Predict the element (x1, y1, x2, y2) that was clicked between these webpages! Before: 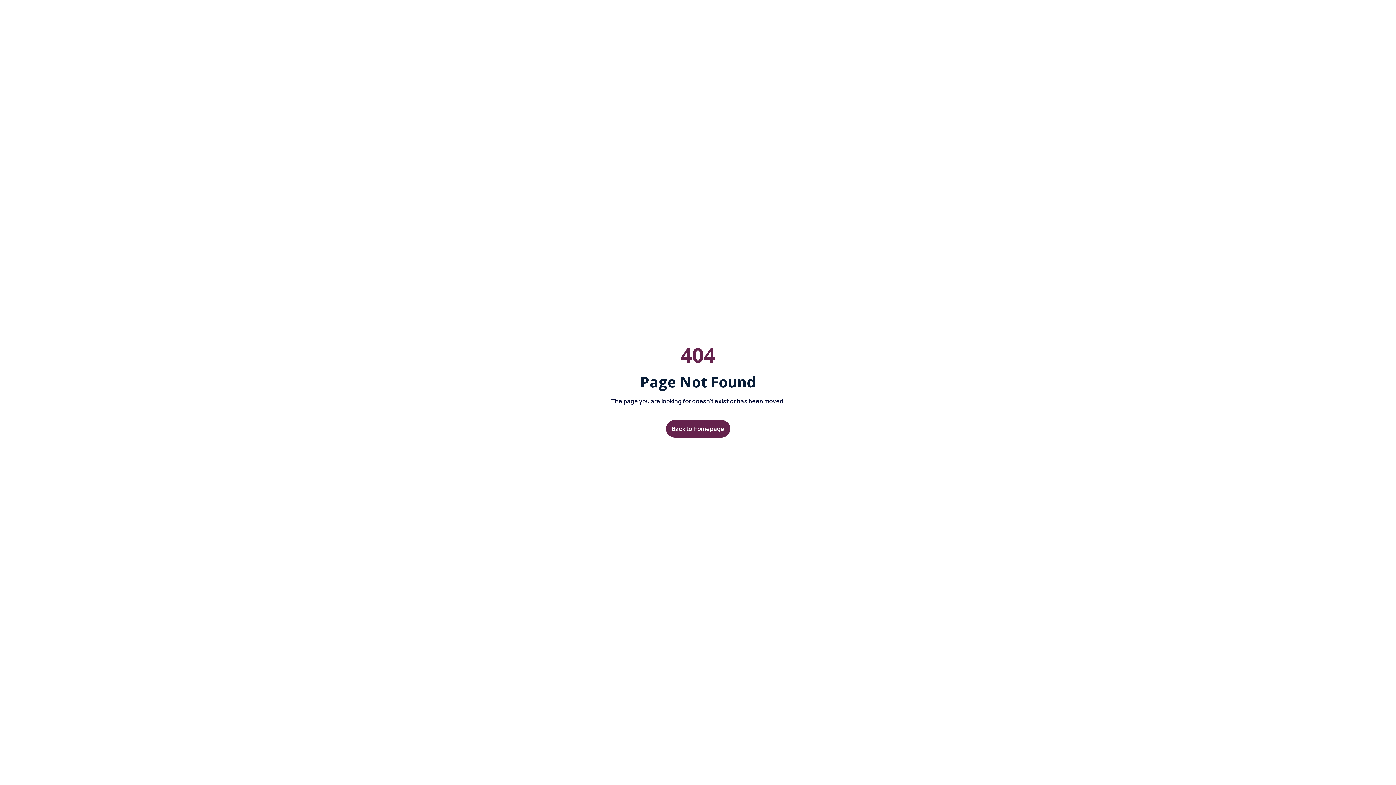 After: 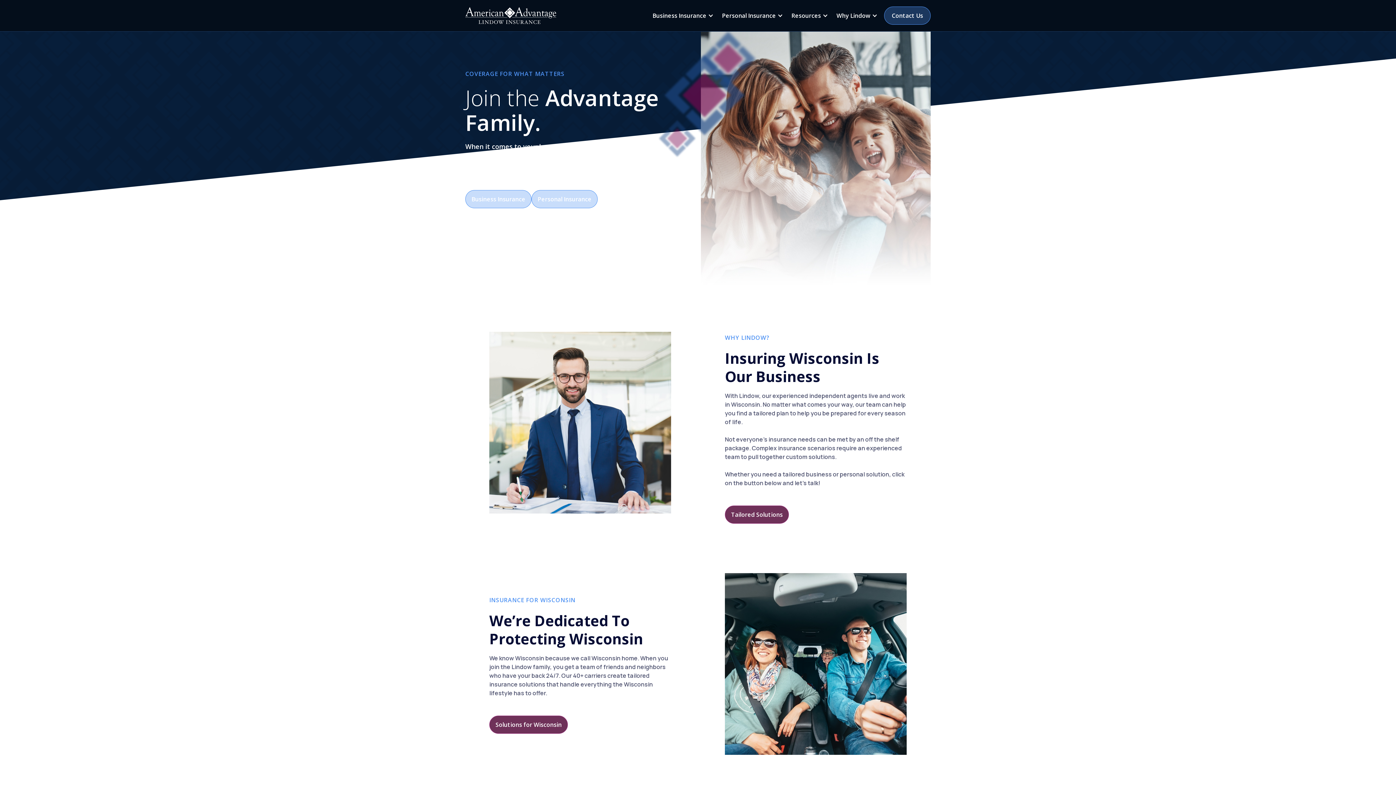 Action: bbox: (666, 420, 730, 437) label: Back to Homepage